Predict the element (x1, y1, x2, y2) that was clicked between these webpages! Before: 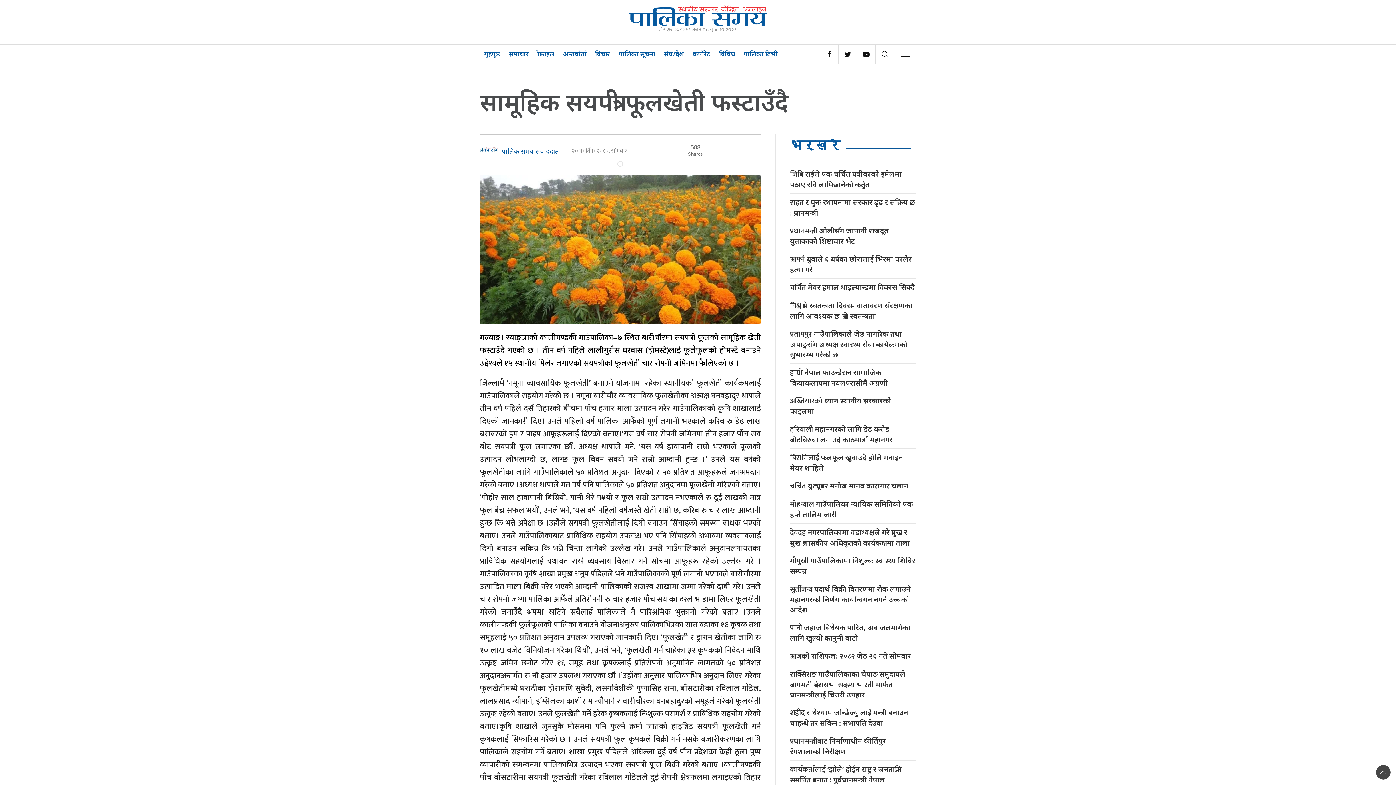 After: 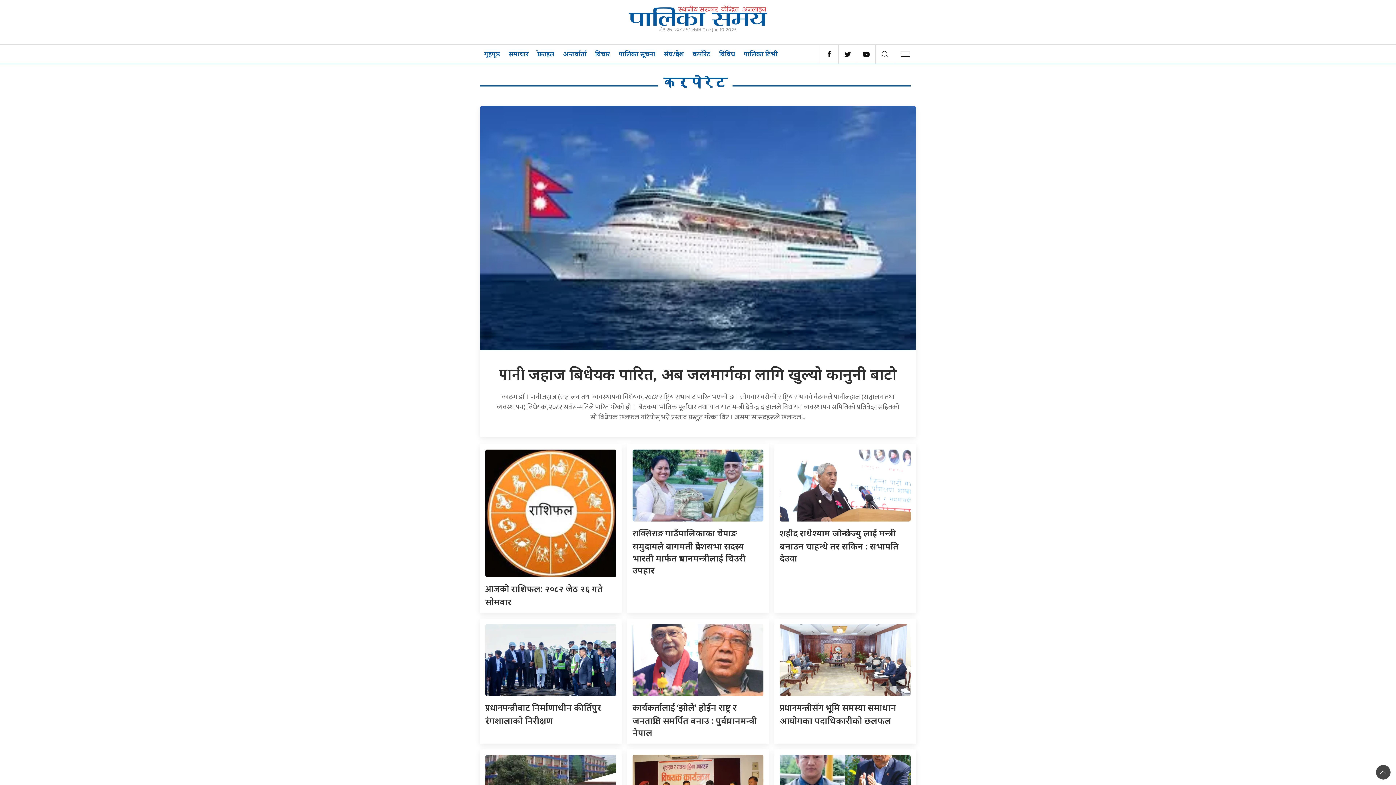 Action: bbox: (688, 44, 714, 63) label: कर्पोरेट